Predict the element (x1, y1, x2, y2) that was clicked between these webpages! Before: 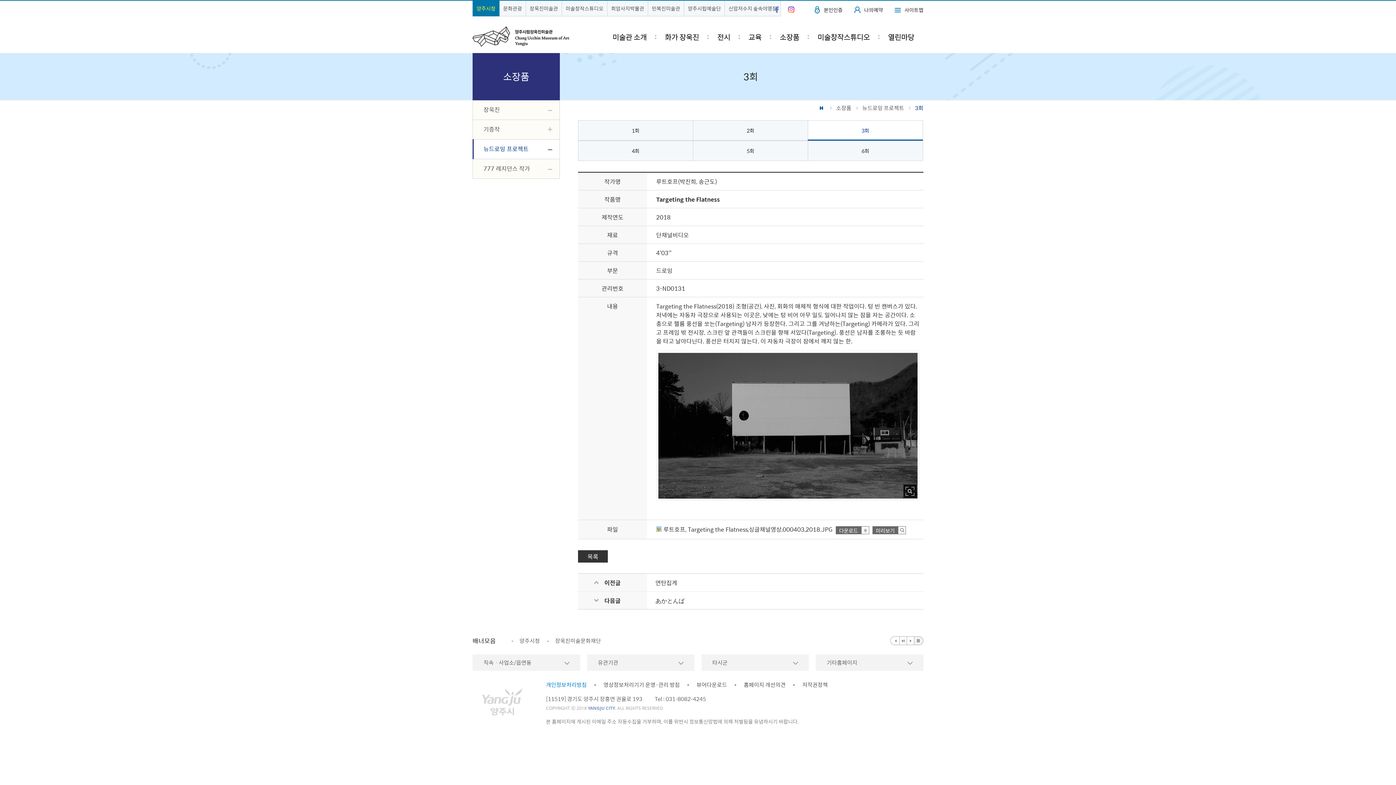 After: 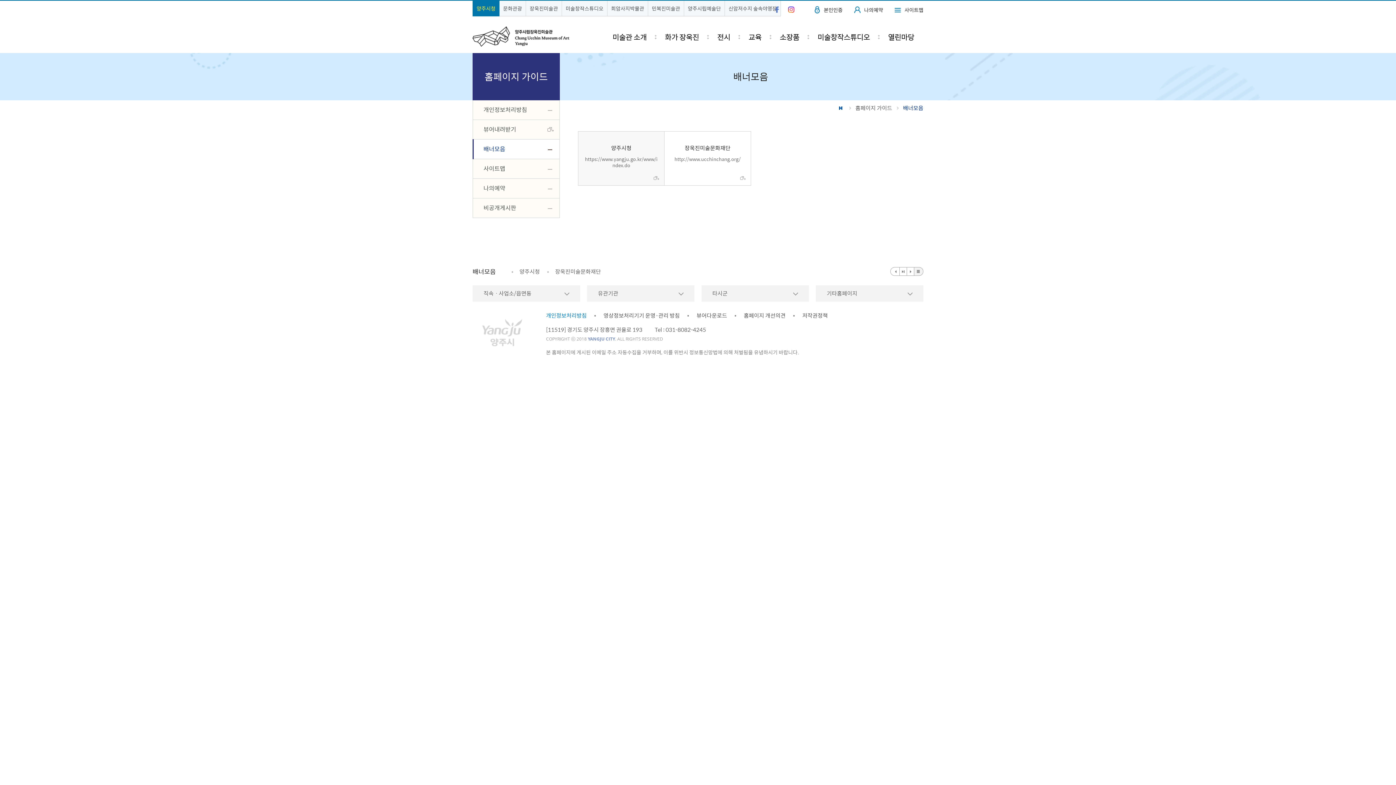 Action: label: 배너모음 더보기 bbox: (914, 636, 923, 645)